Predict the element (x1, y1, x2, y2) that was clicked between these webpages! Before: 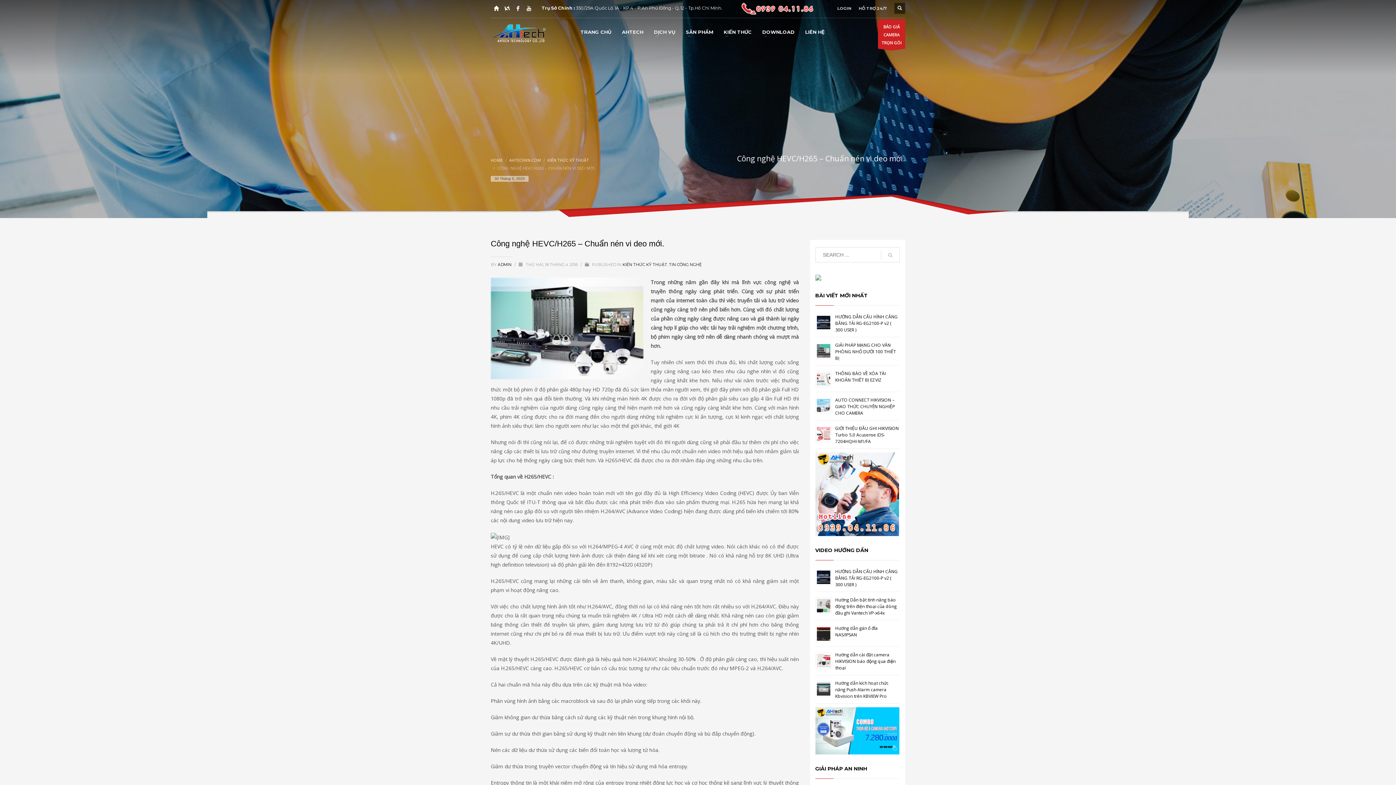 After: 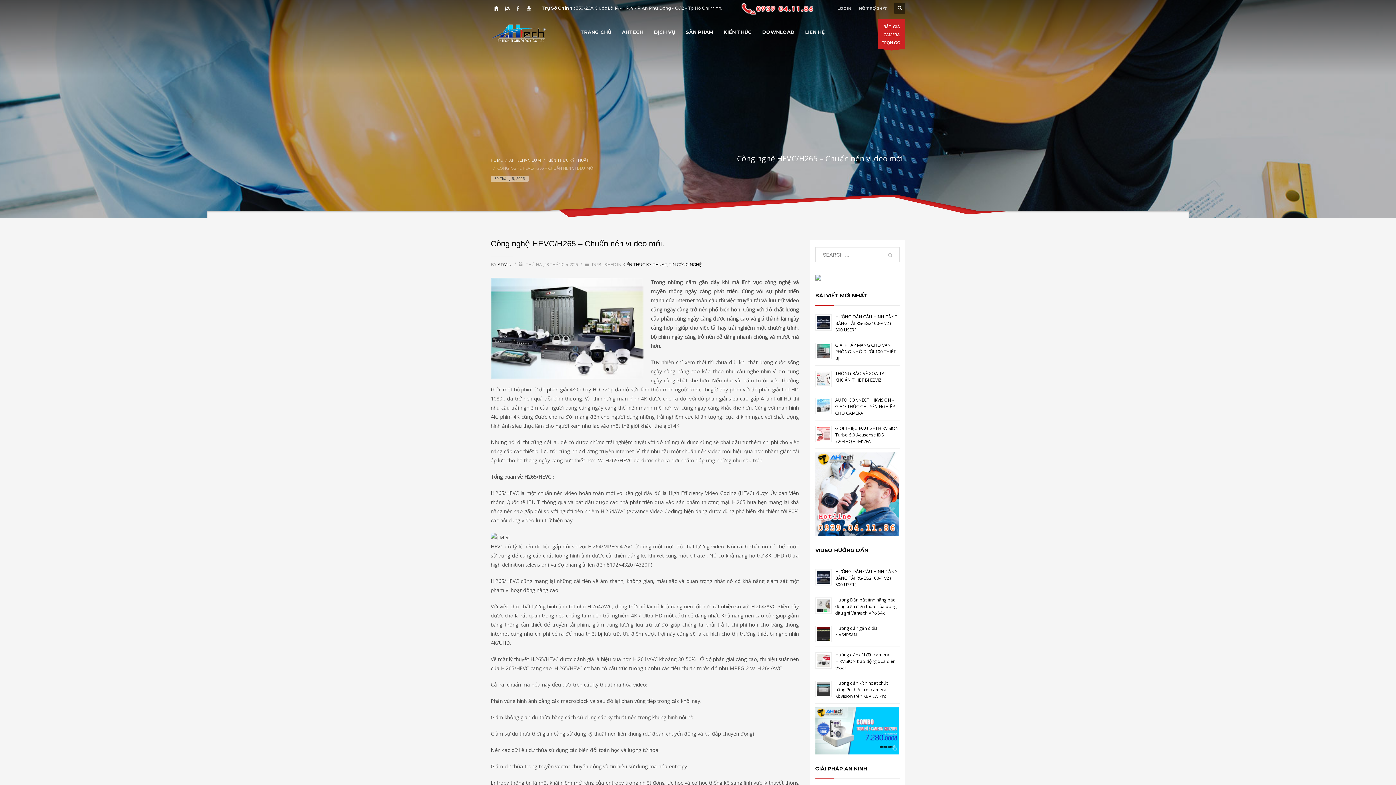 Action: bbox: (512, 2, 523, 13)